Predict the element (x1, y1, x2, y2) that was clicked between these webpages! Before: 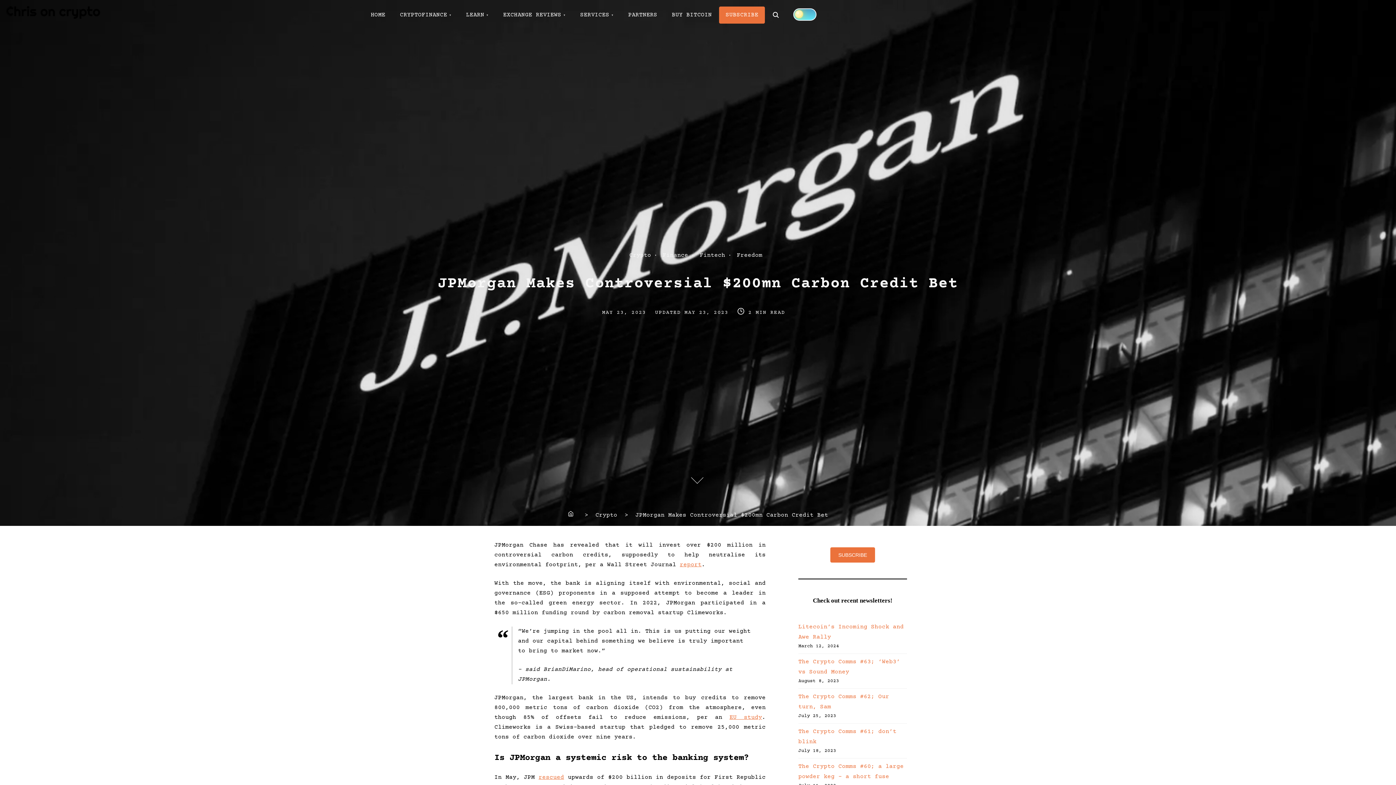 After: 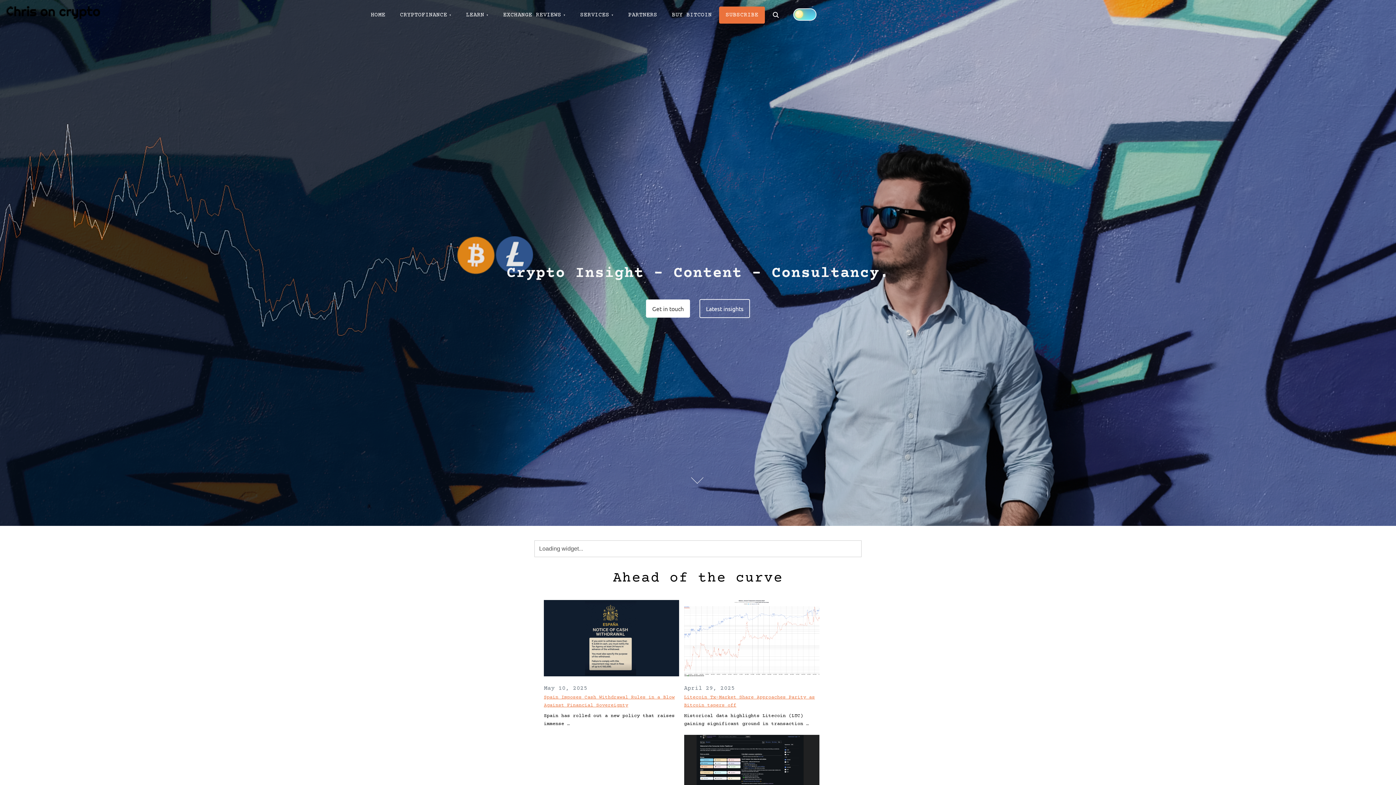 Action: bbox: (5, 5, 49, 23)